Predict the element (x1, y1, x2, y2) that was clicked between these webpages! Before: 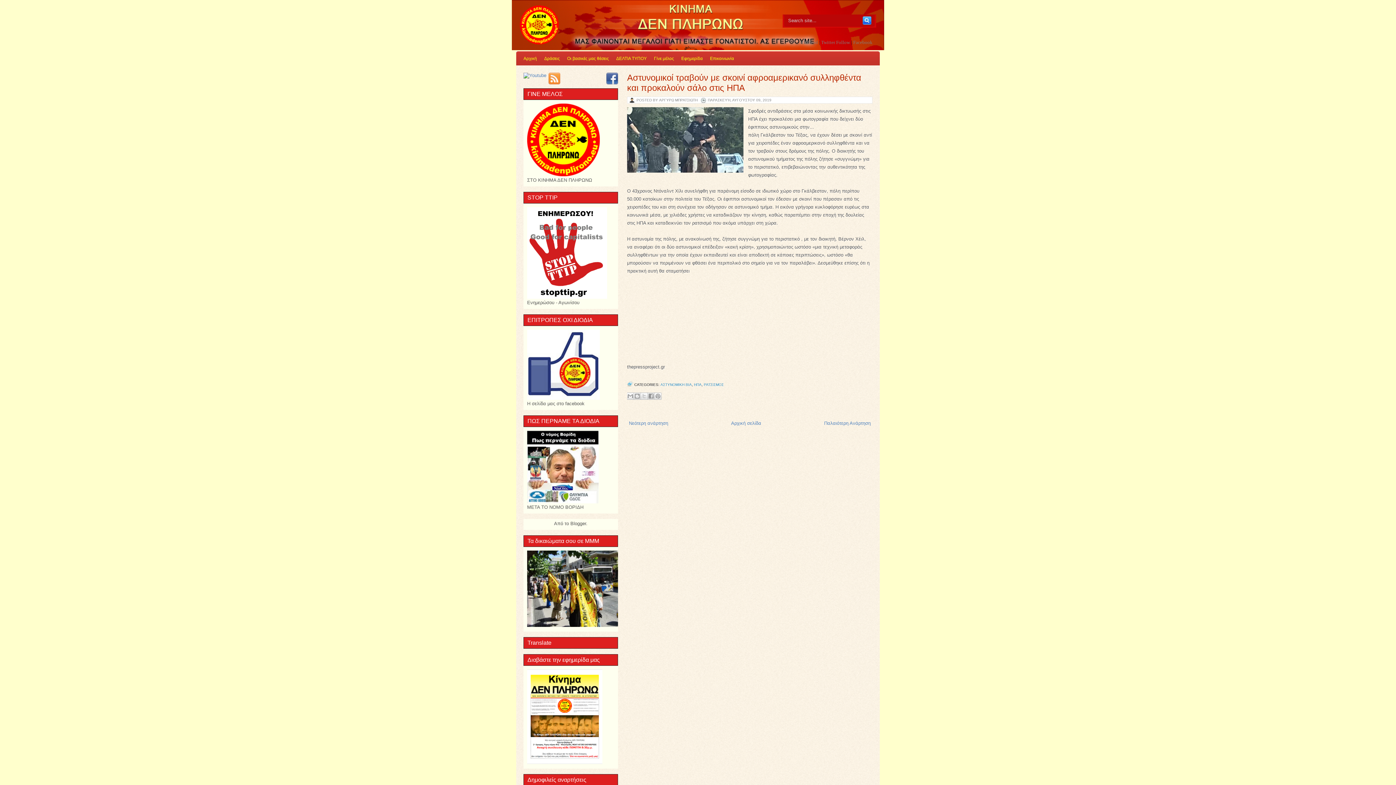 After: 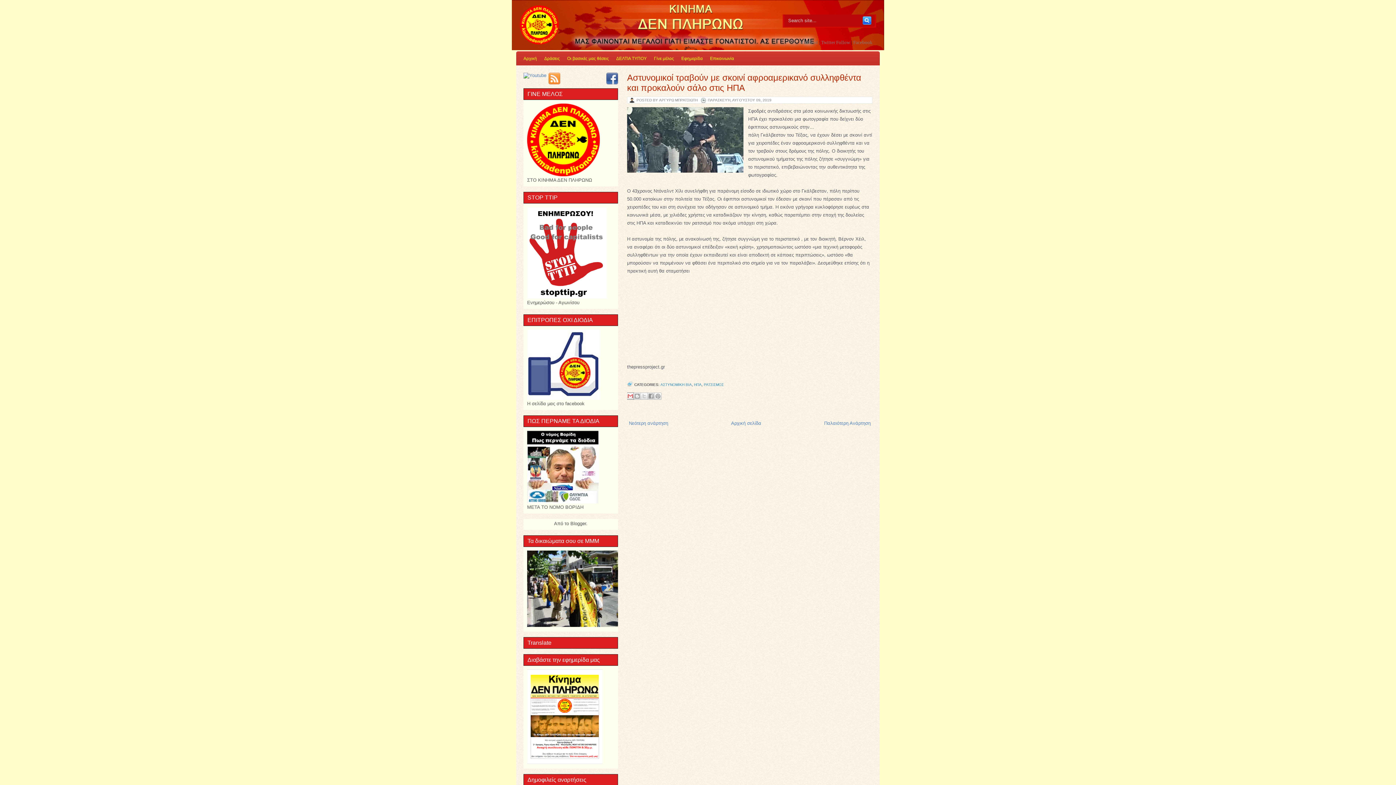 Action: label: Αποστολή με μήνυμα ηλεκτρονικού ταχυδρομείου bbox: (626, 392, 634, 400)